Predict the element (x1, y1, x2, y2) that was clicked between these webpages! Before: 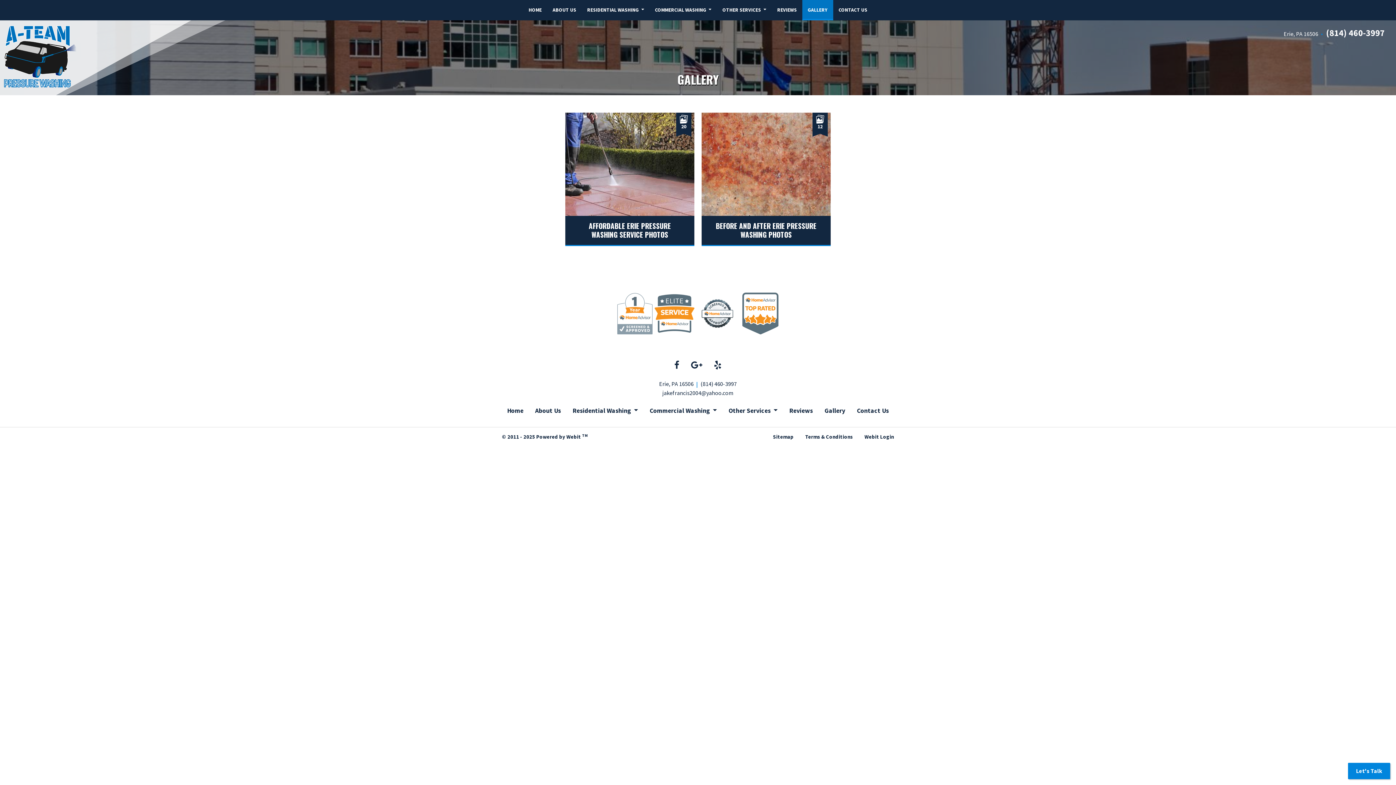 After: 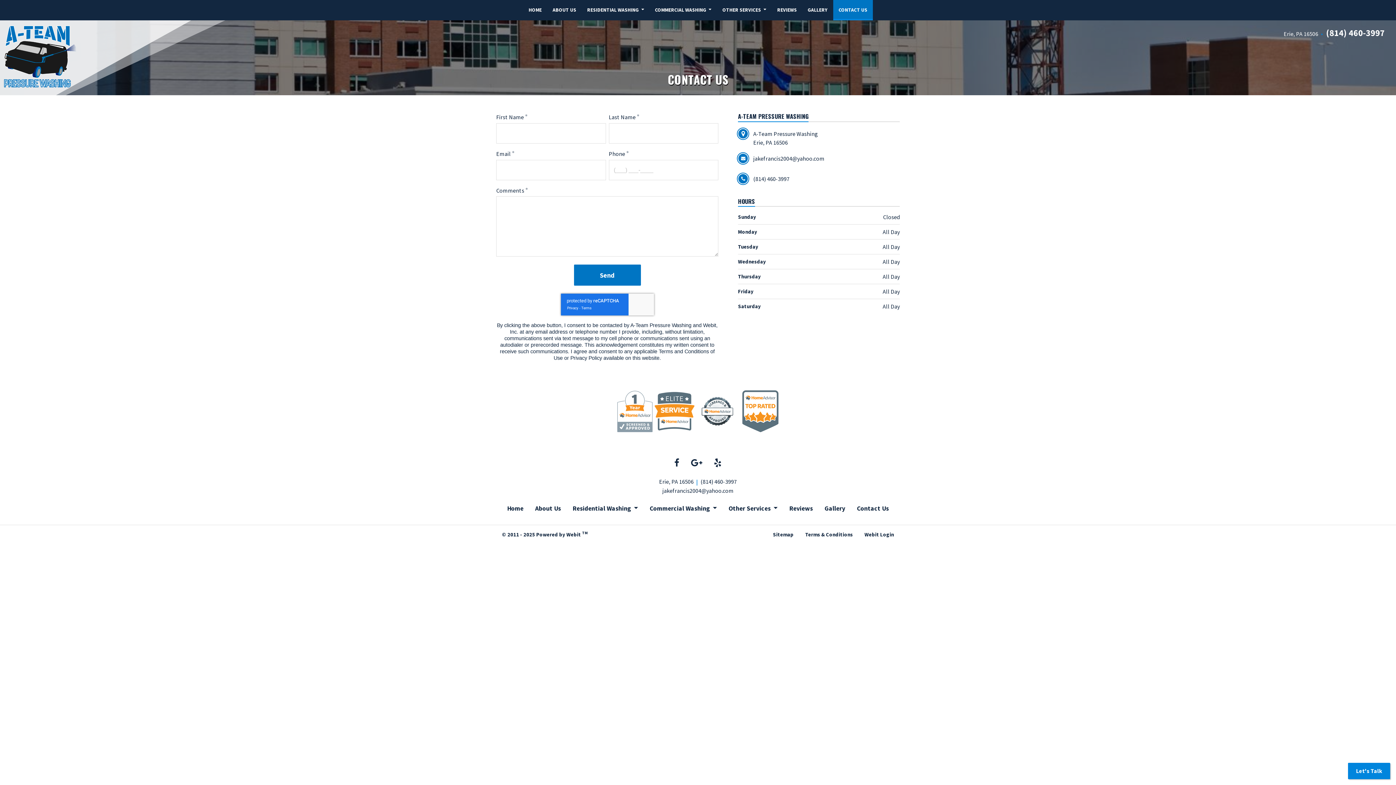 Action: bbox: (833, 0, 873, 20) label: CONTACT US